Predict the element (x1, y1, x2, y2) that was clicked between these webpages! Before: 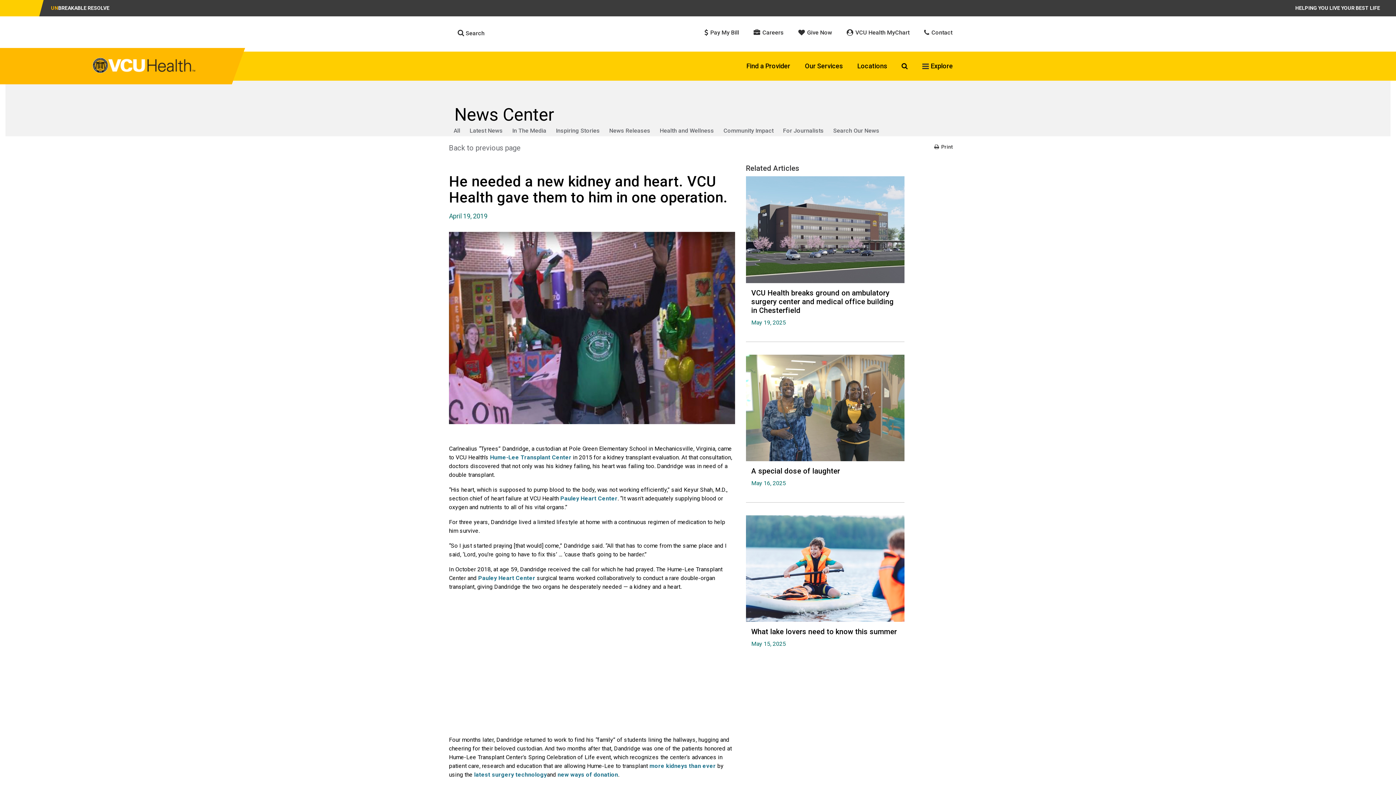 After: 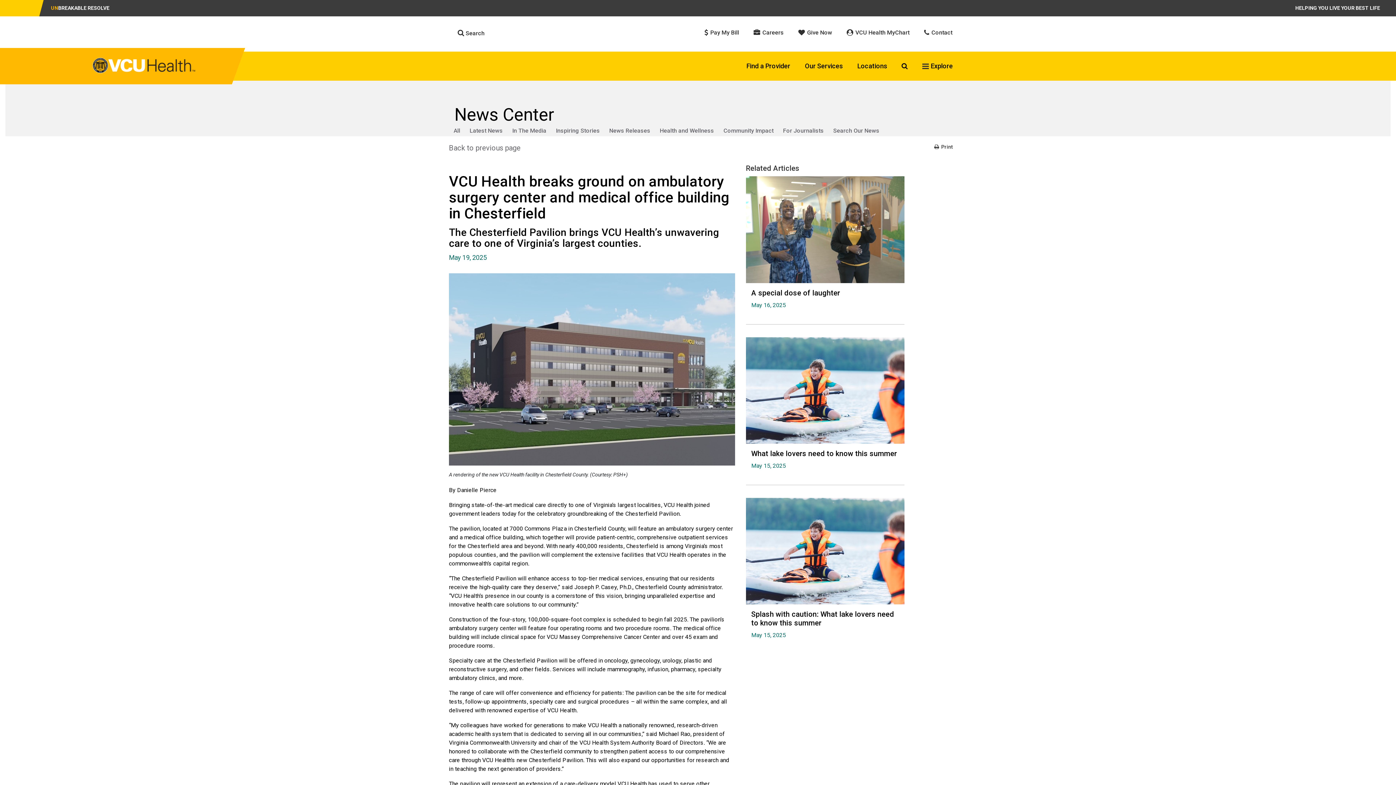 Action: label: Go to VCU Health breaks ground on ambulatory surgery center and medical office building in Chesterfield
      May 19, 2025 bbox: (751, 288, 899, 326)